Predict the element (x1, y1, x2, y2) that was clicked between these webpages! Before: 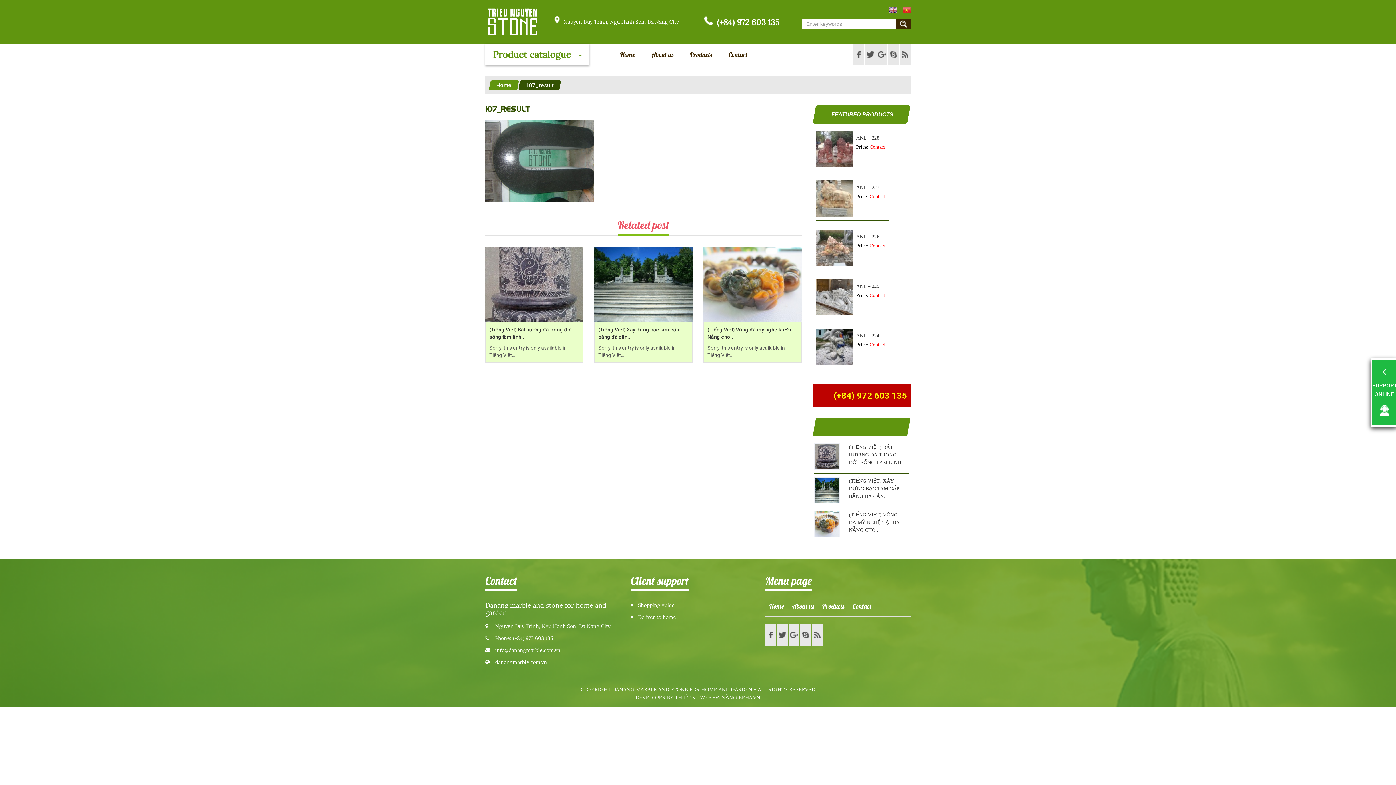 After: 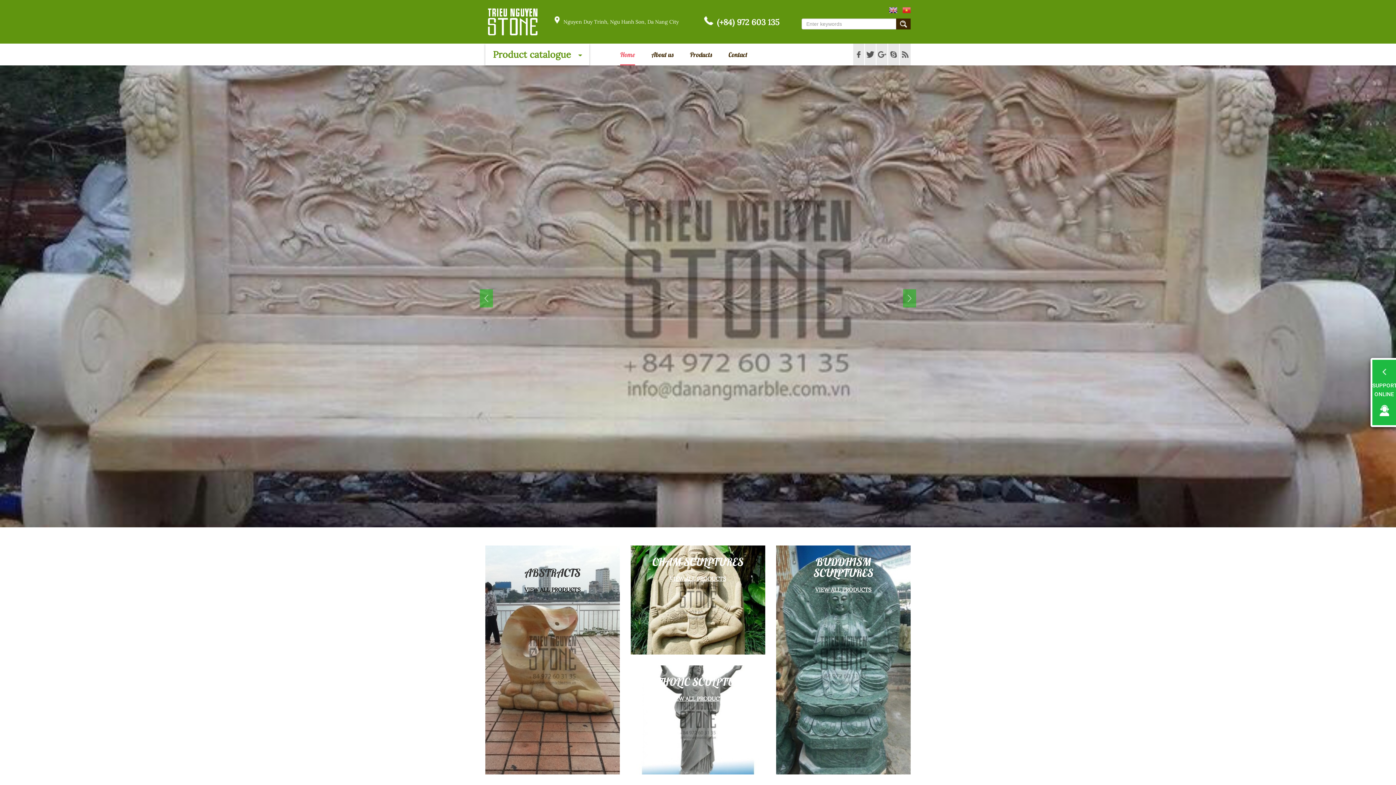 Action: label: Submit bbox: (896, 18, 910, 29)